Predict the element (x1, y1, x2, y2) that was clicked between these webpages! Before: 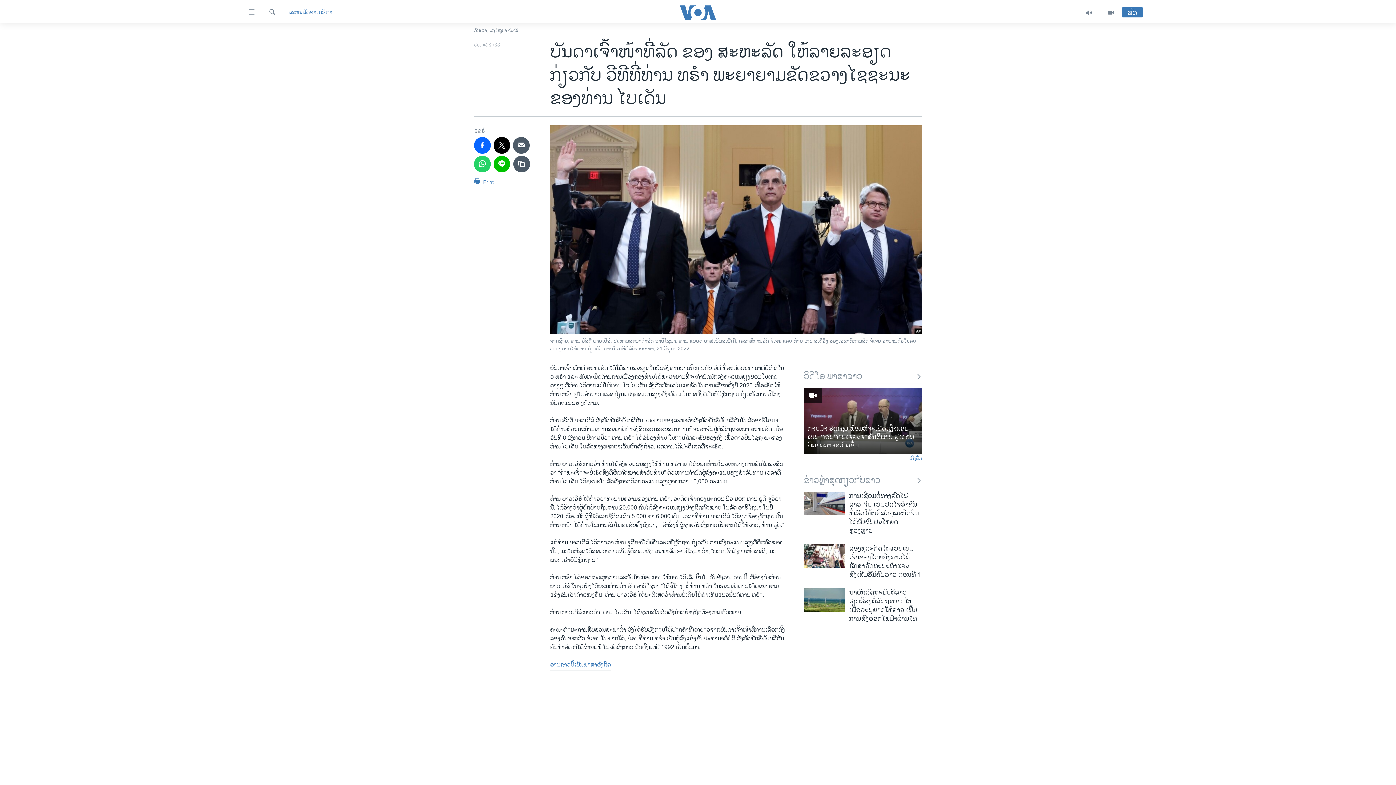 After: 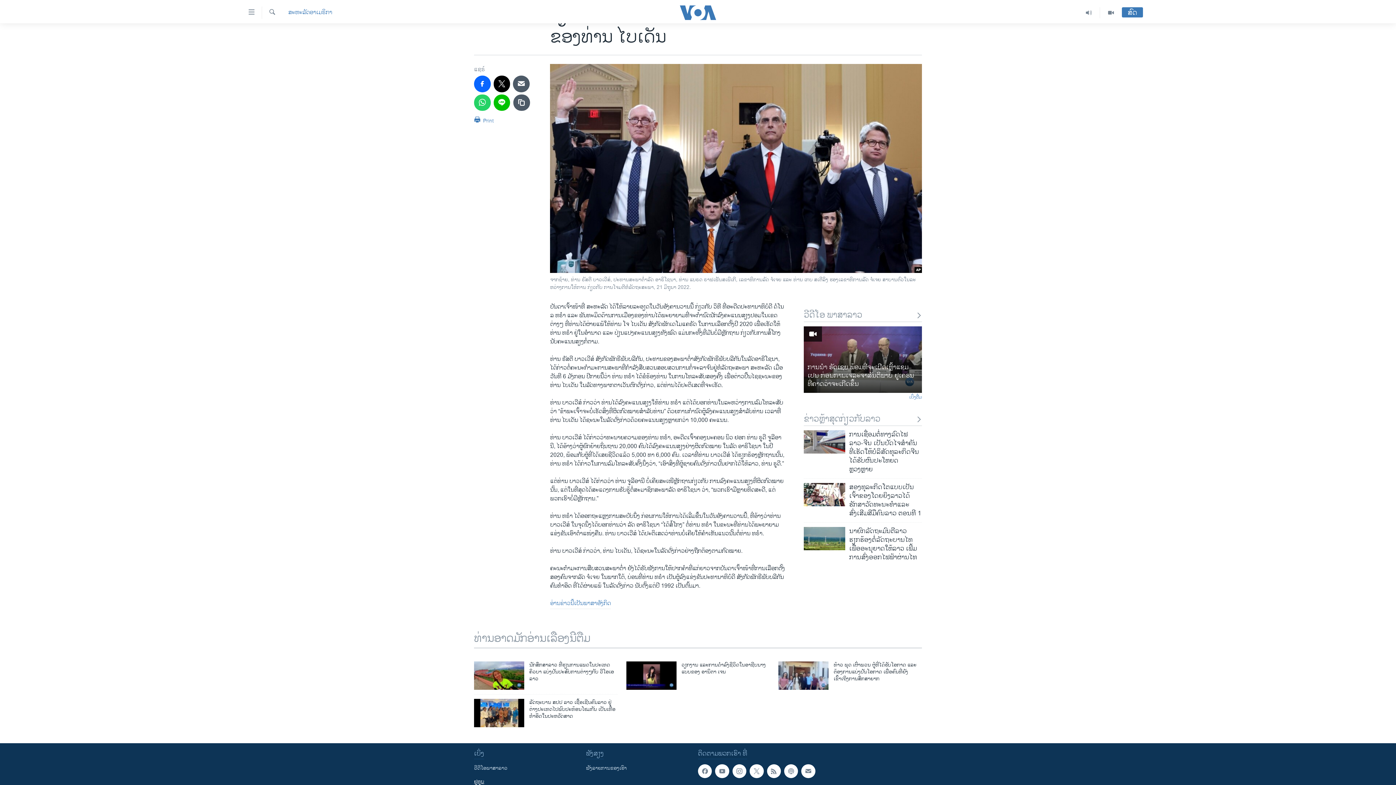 Action: bbox: (698, 733, 698, 741) label: ຢູທູບ